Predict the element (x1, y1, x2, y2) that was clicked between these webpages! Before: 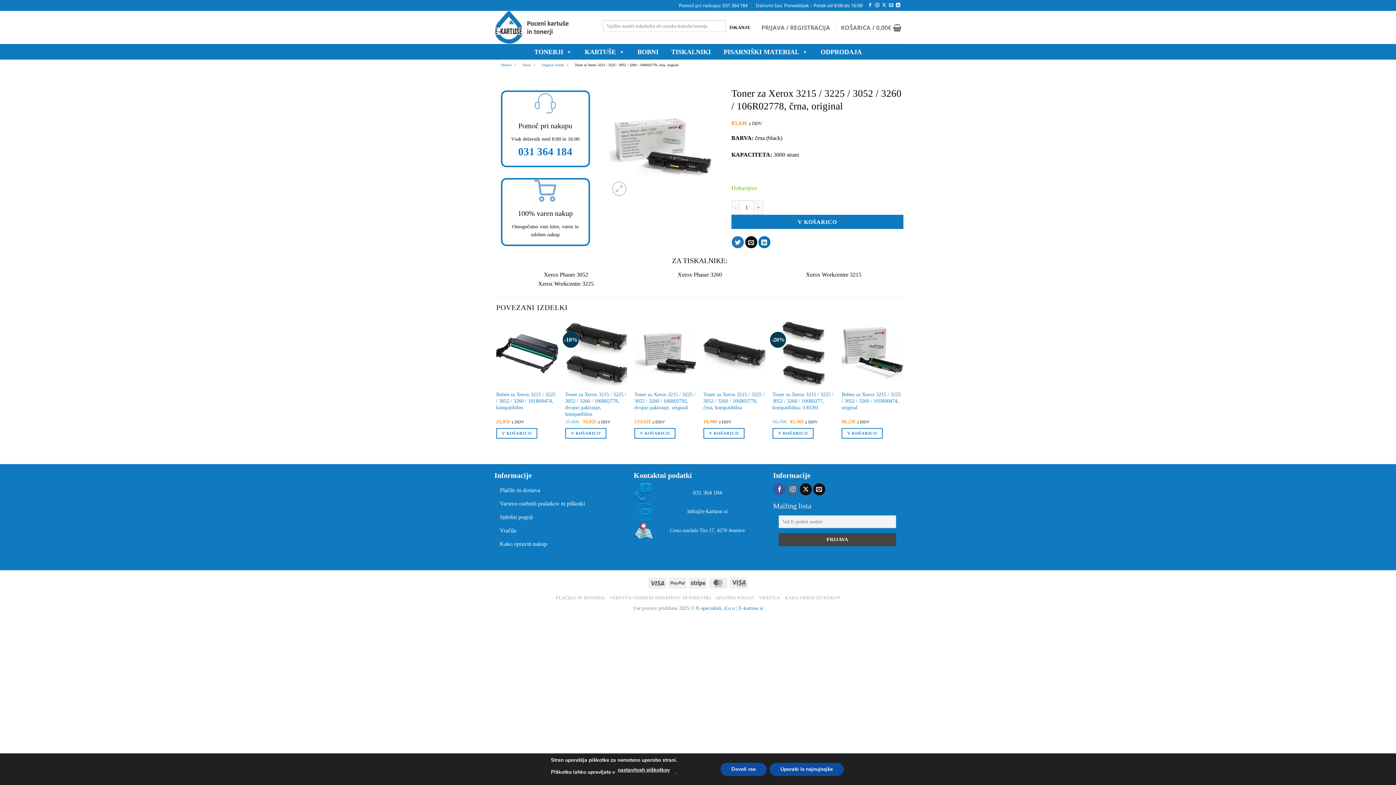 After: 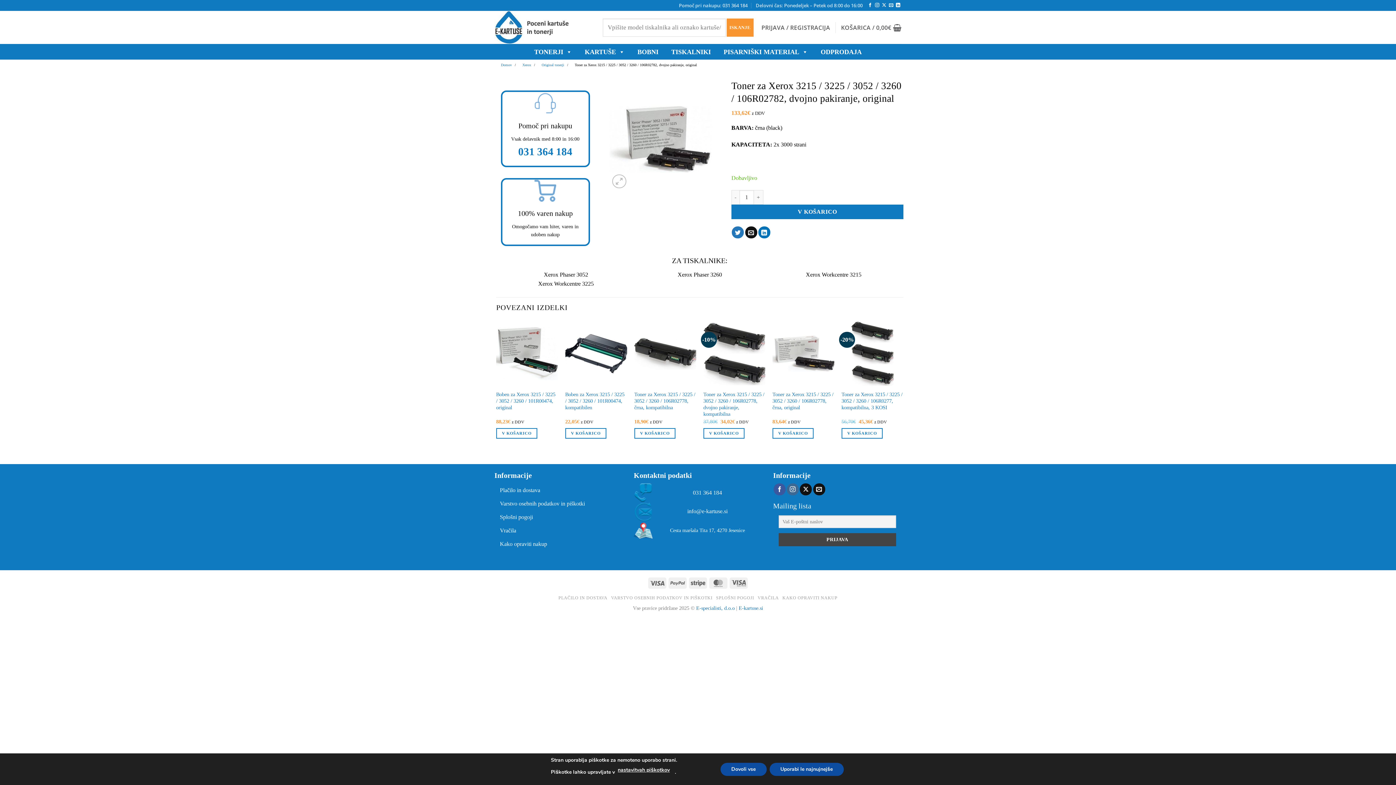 Action: bbox: (634, 391, 696, 411) label: Toner za Xerox 3215 / 3225 / 3052 / 3260 / 106R02782, dvojno pakiranje, original